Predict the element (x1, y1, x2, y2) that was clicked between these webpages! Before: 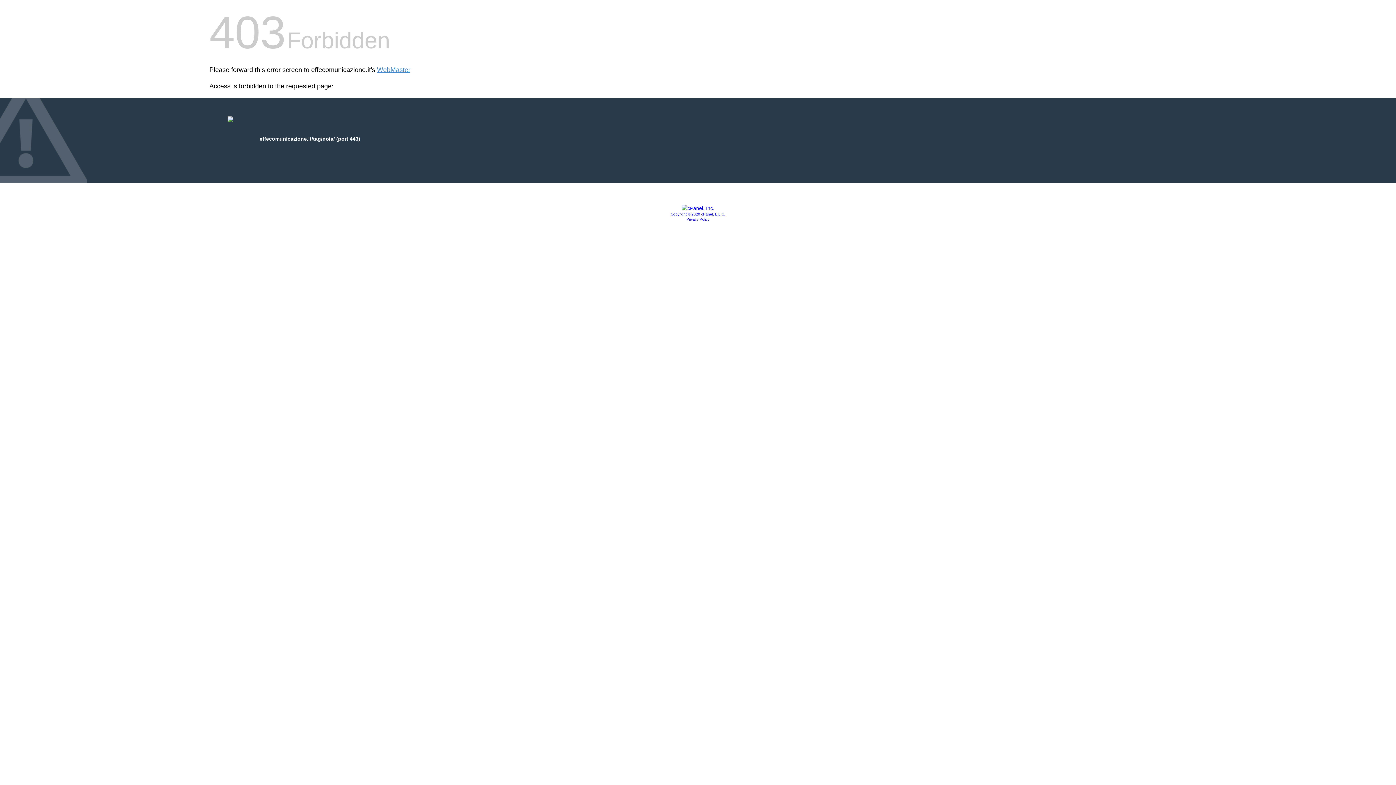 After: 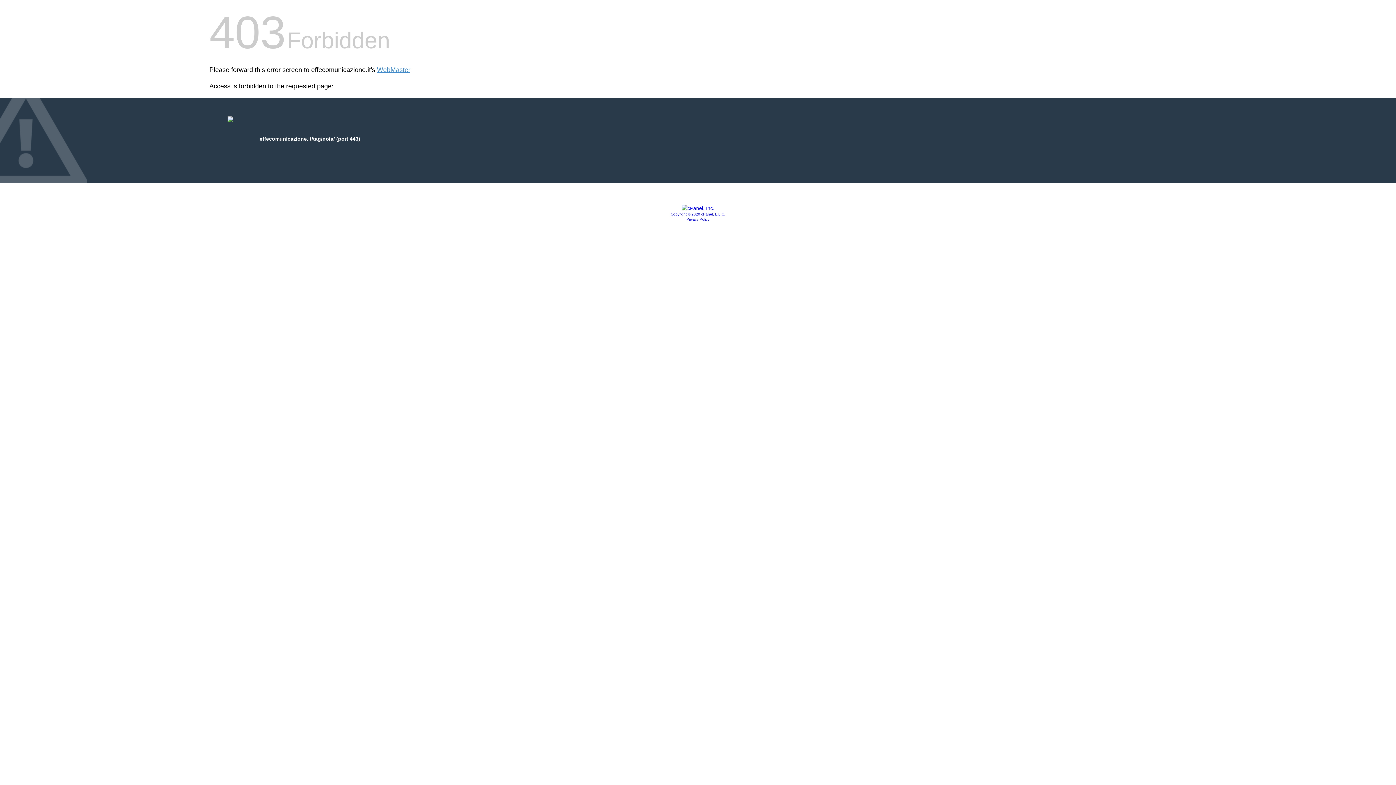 Action: bbox: (681, 205, 714, 211)